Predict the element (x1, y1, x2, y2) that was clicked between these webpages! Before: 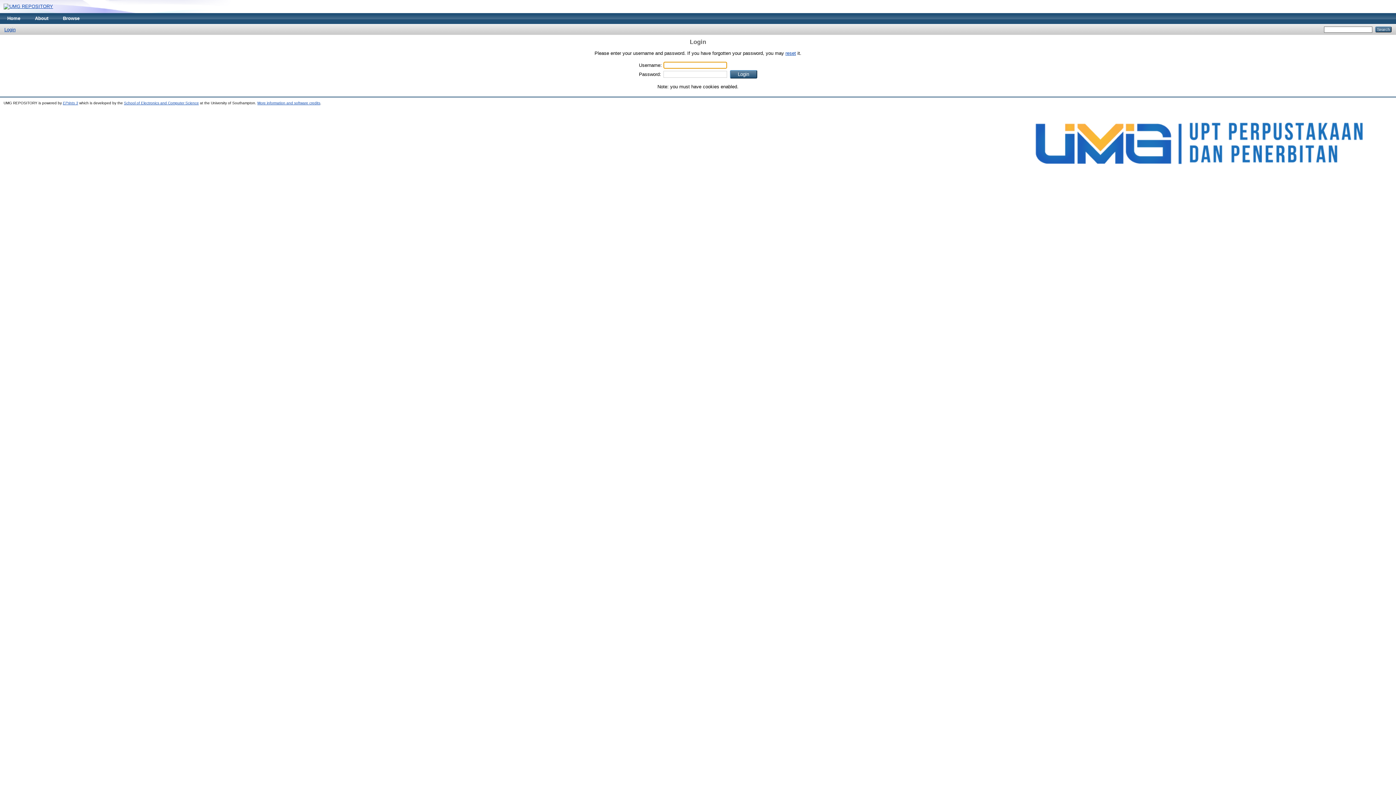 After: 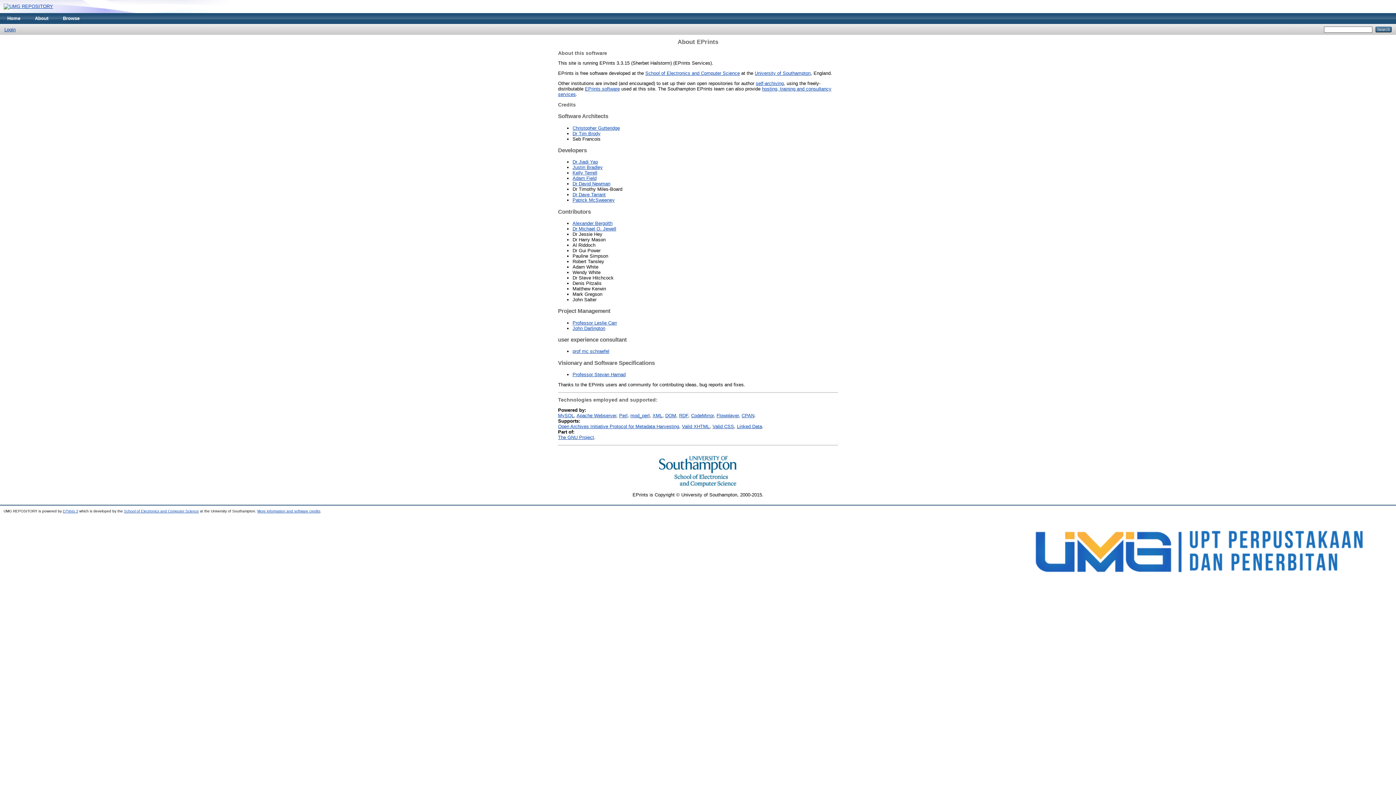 Action: bbox: (257, 101, 320, 105) label: More information and software credits